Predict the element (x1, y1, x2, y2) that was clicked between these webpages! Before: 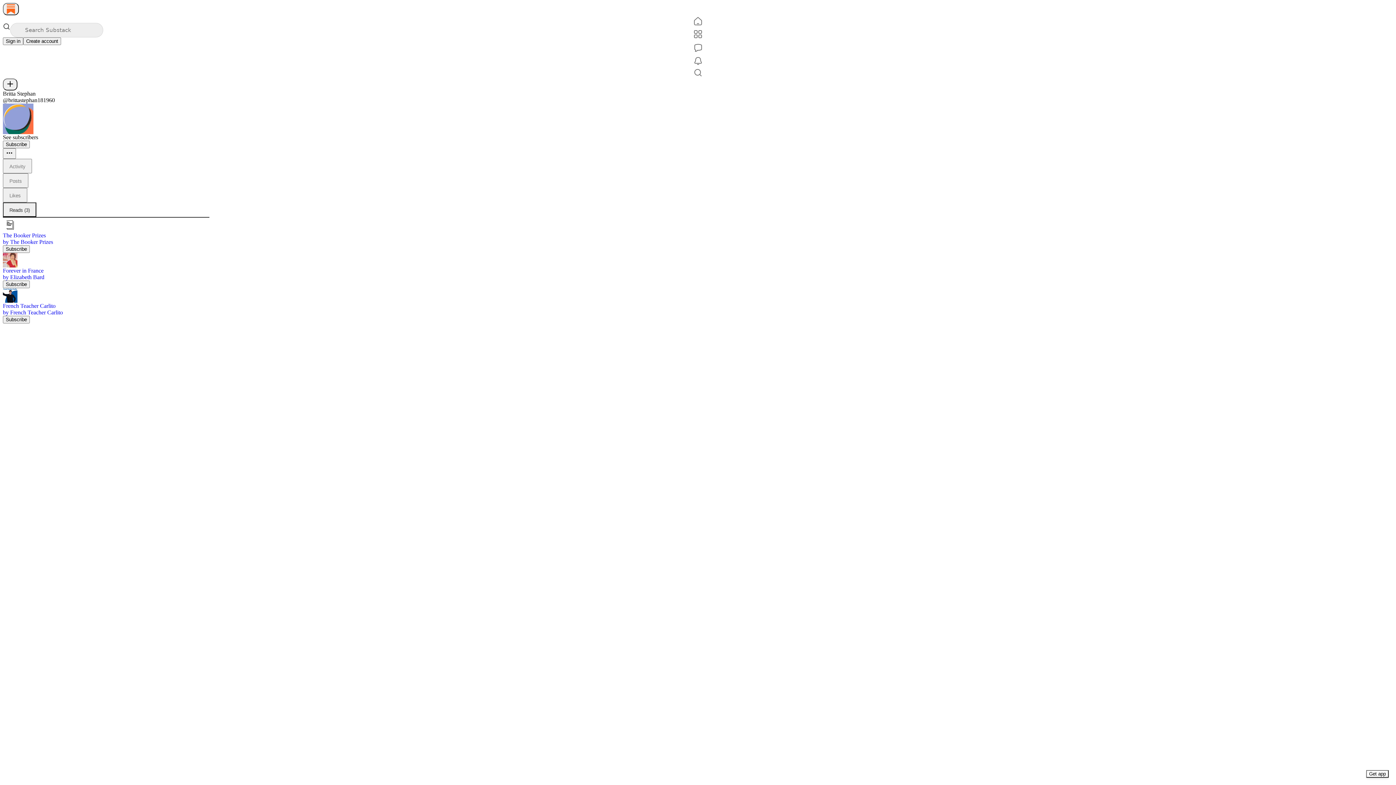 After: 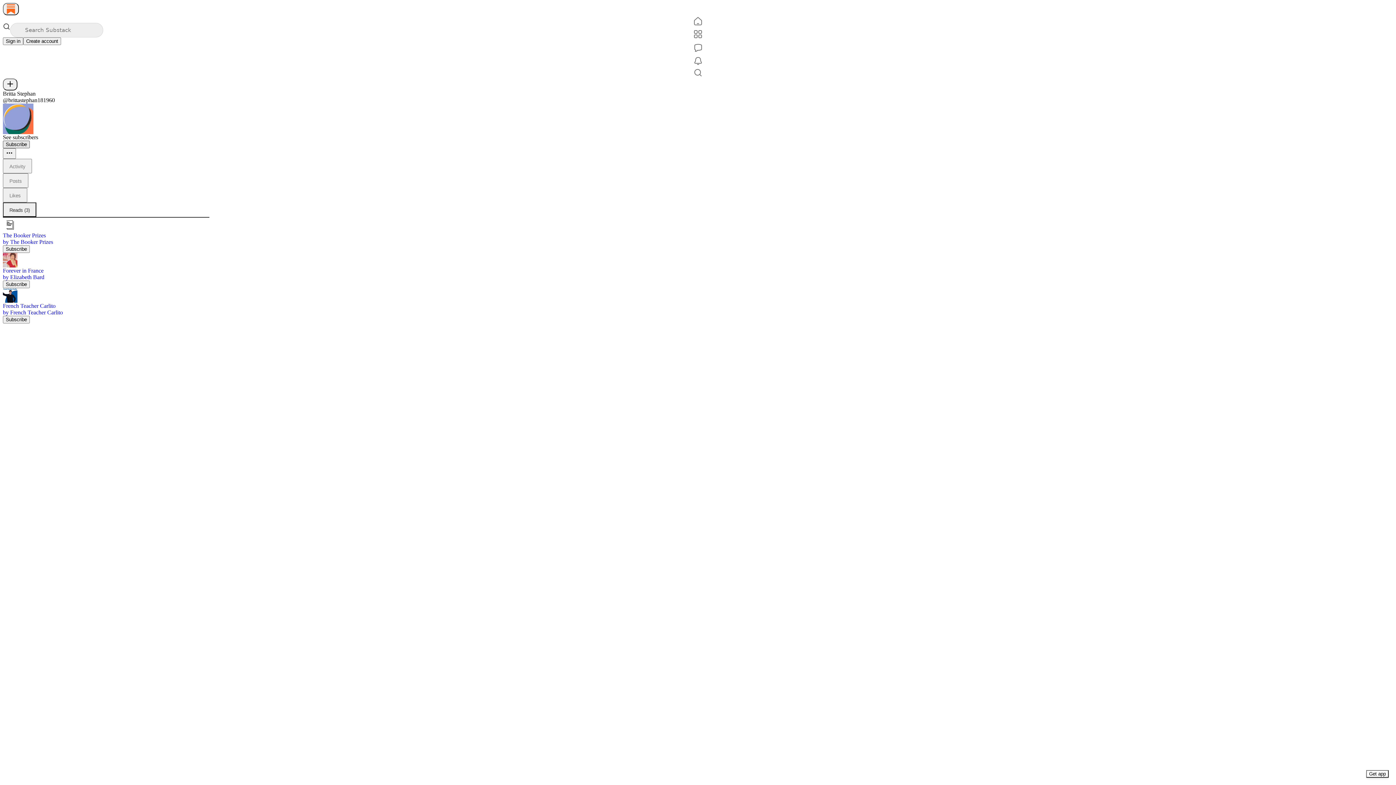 Action: bbox: (2, 140, 29, 148) label: Subscribe